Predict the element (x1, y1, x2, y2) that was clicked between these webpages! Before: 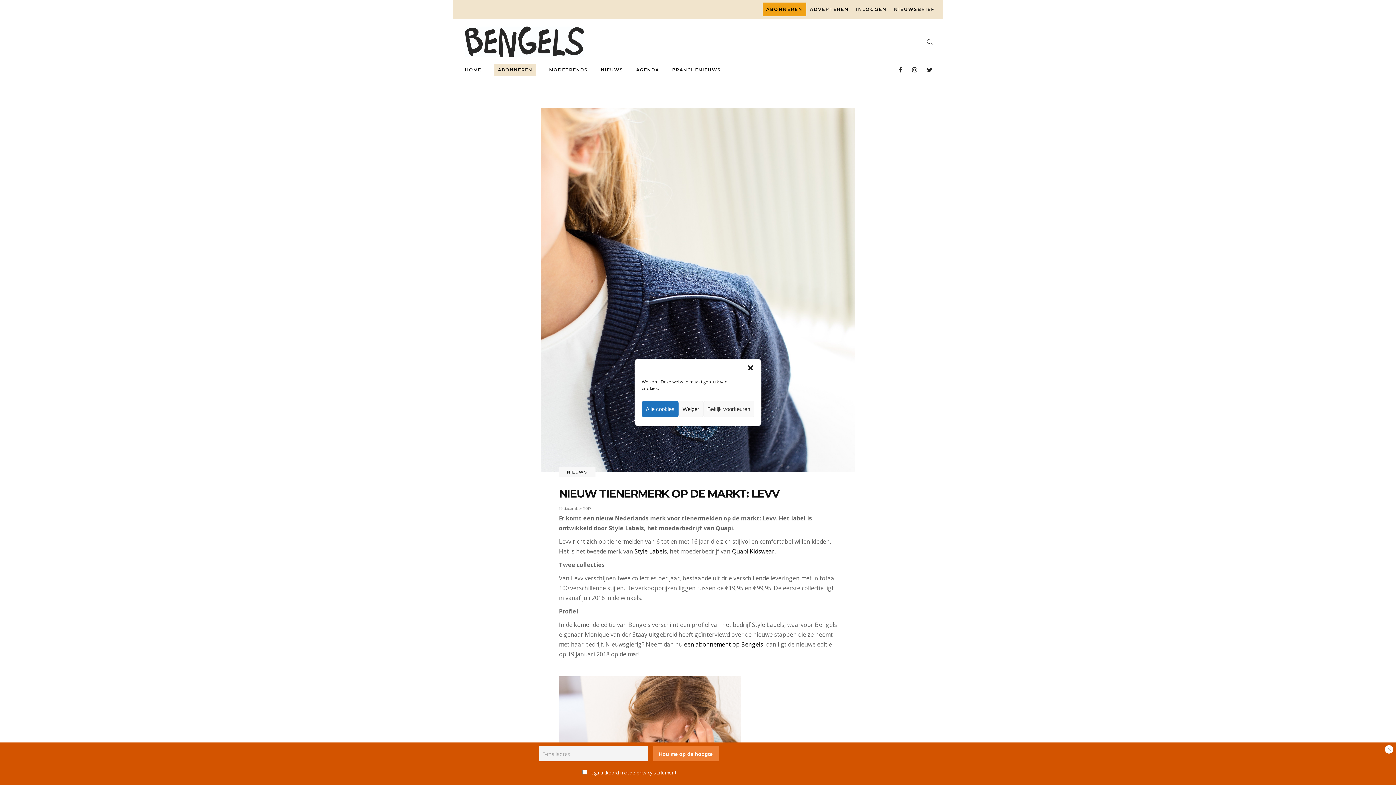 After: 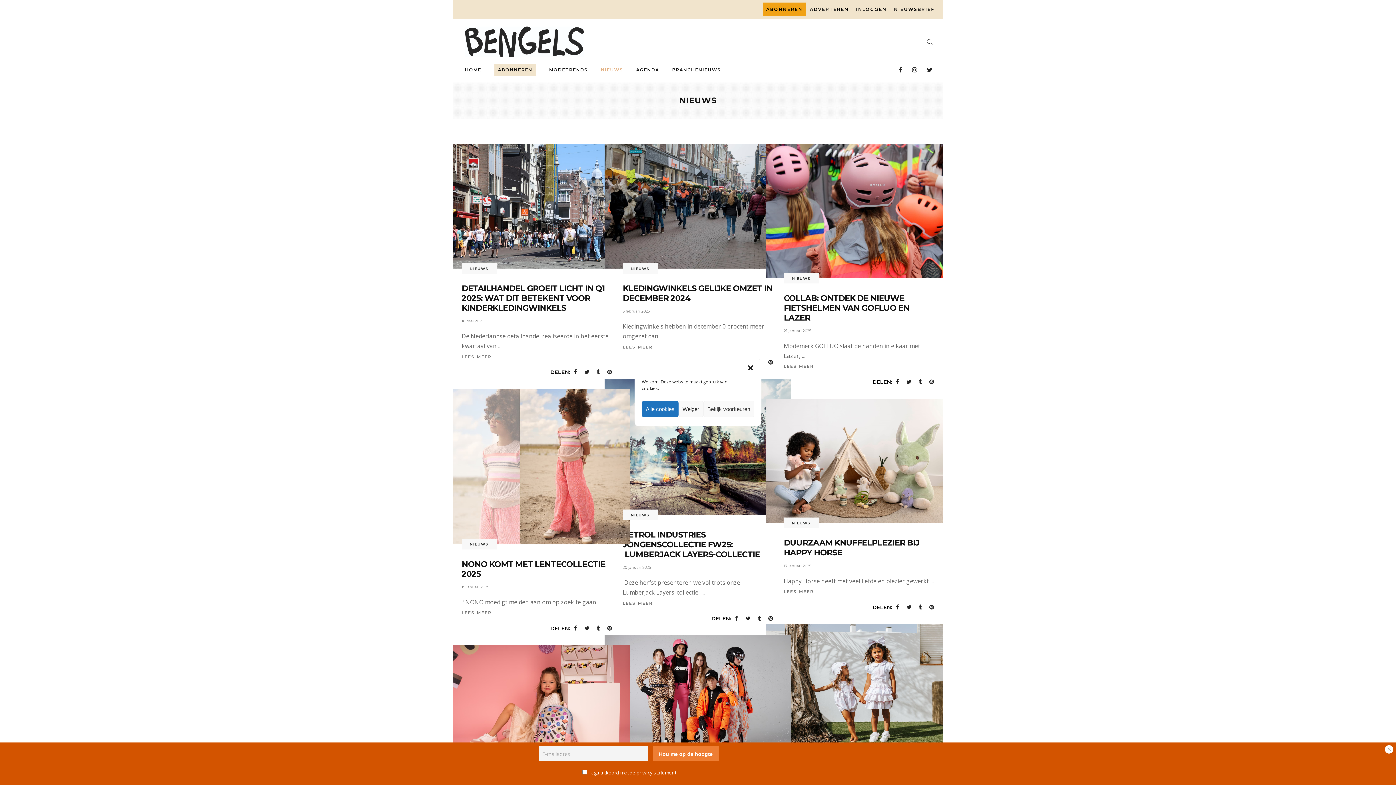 Action: bbox: (594, 57, 629, 82) label: NIEUWS